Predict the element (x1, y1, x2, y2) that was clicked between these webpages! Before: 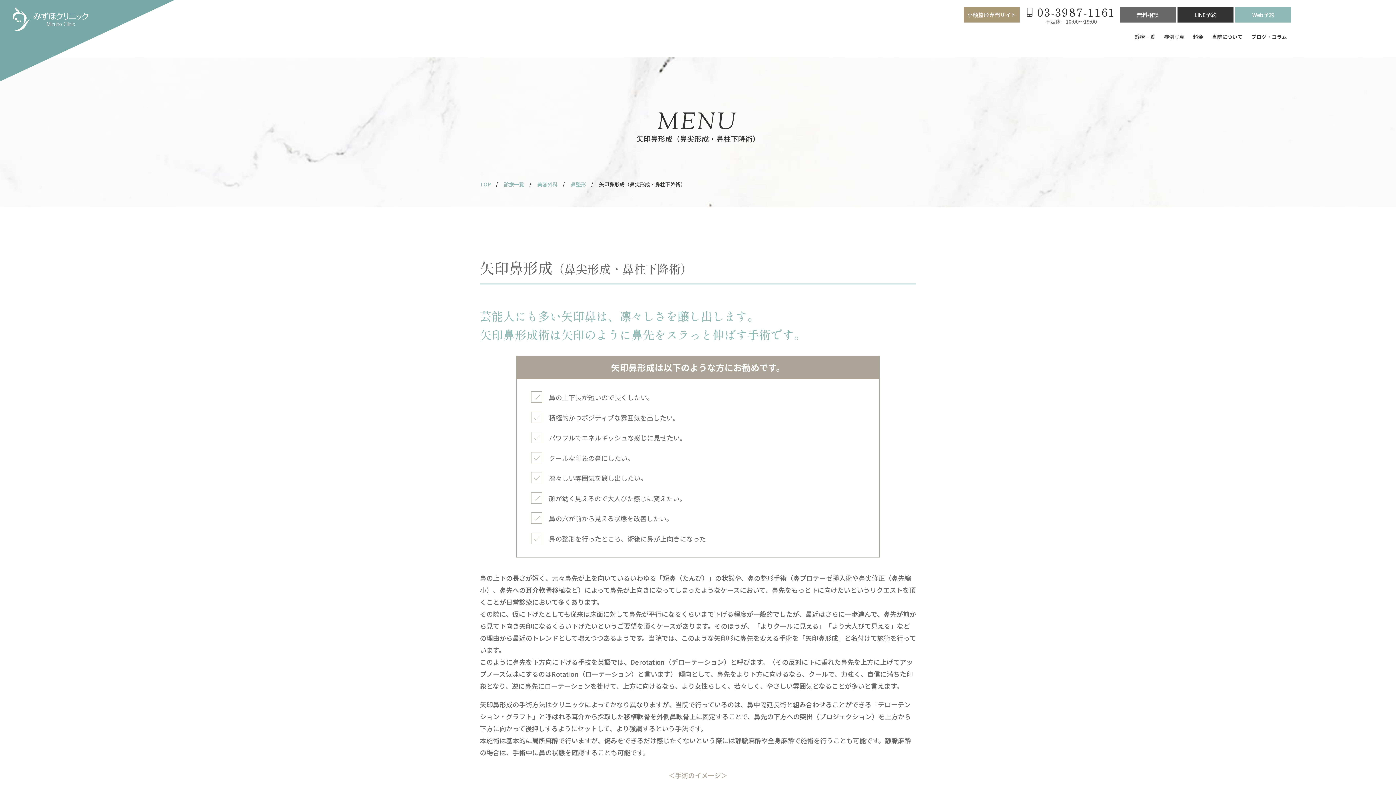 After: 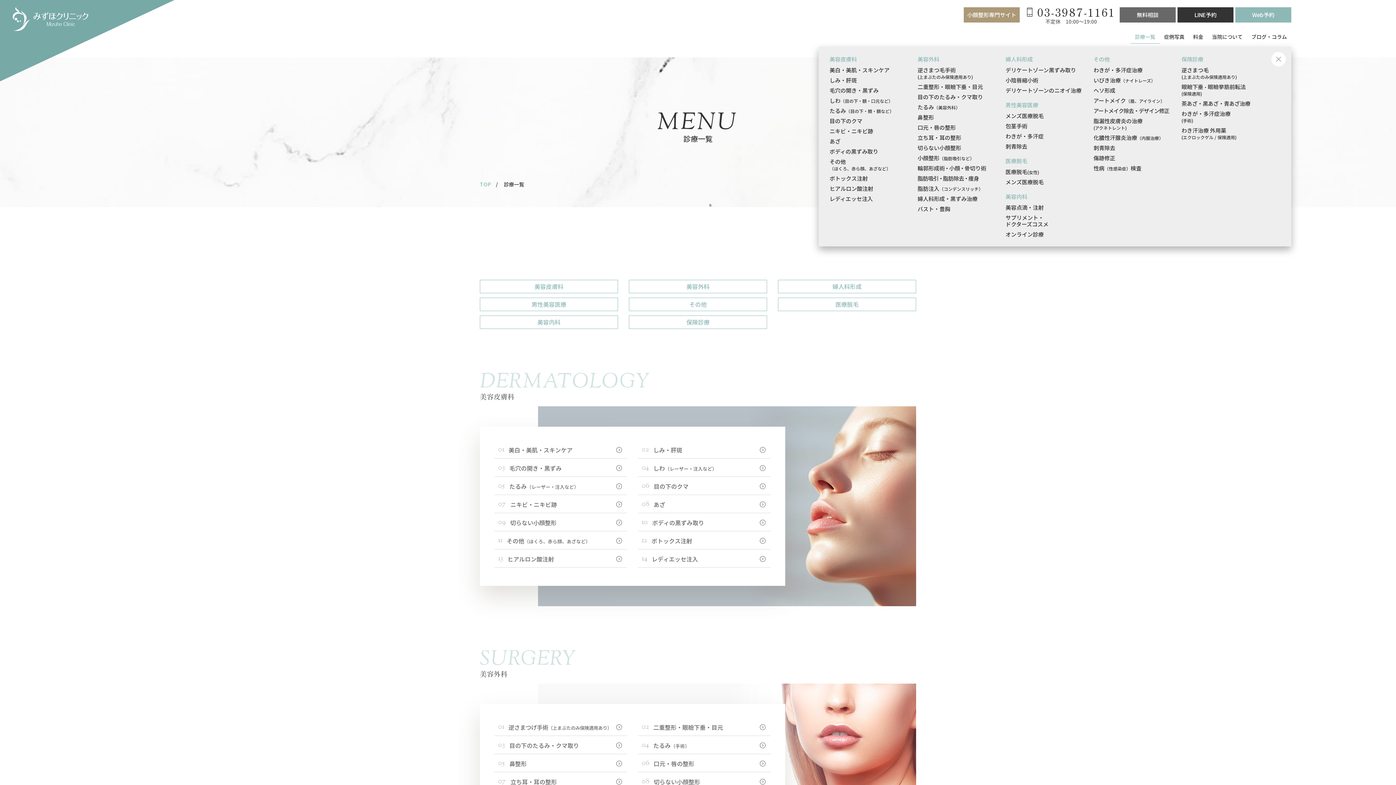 Action: label: 診療一覧 bbox: (1130, 31, 1160, 42)